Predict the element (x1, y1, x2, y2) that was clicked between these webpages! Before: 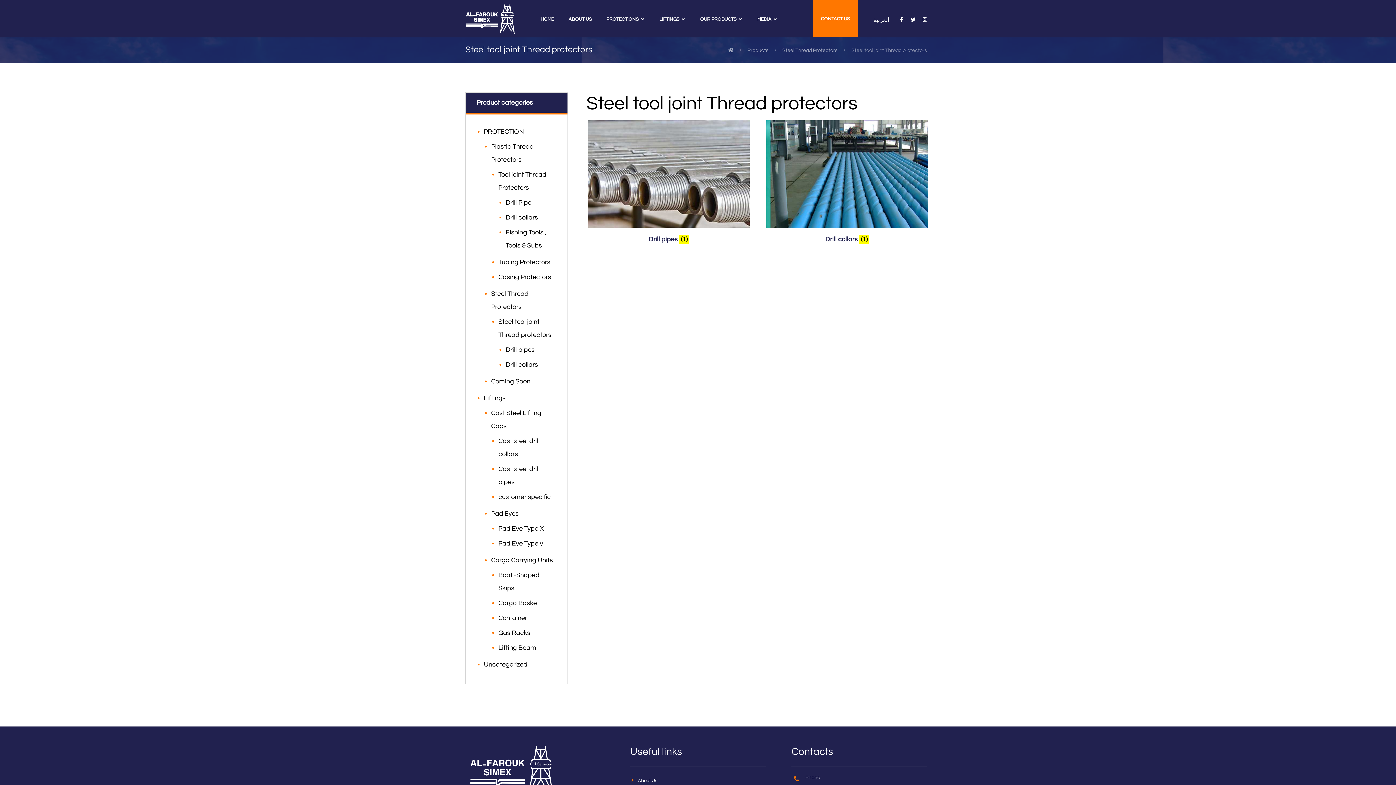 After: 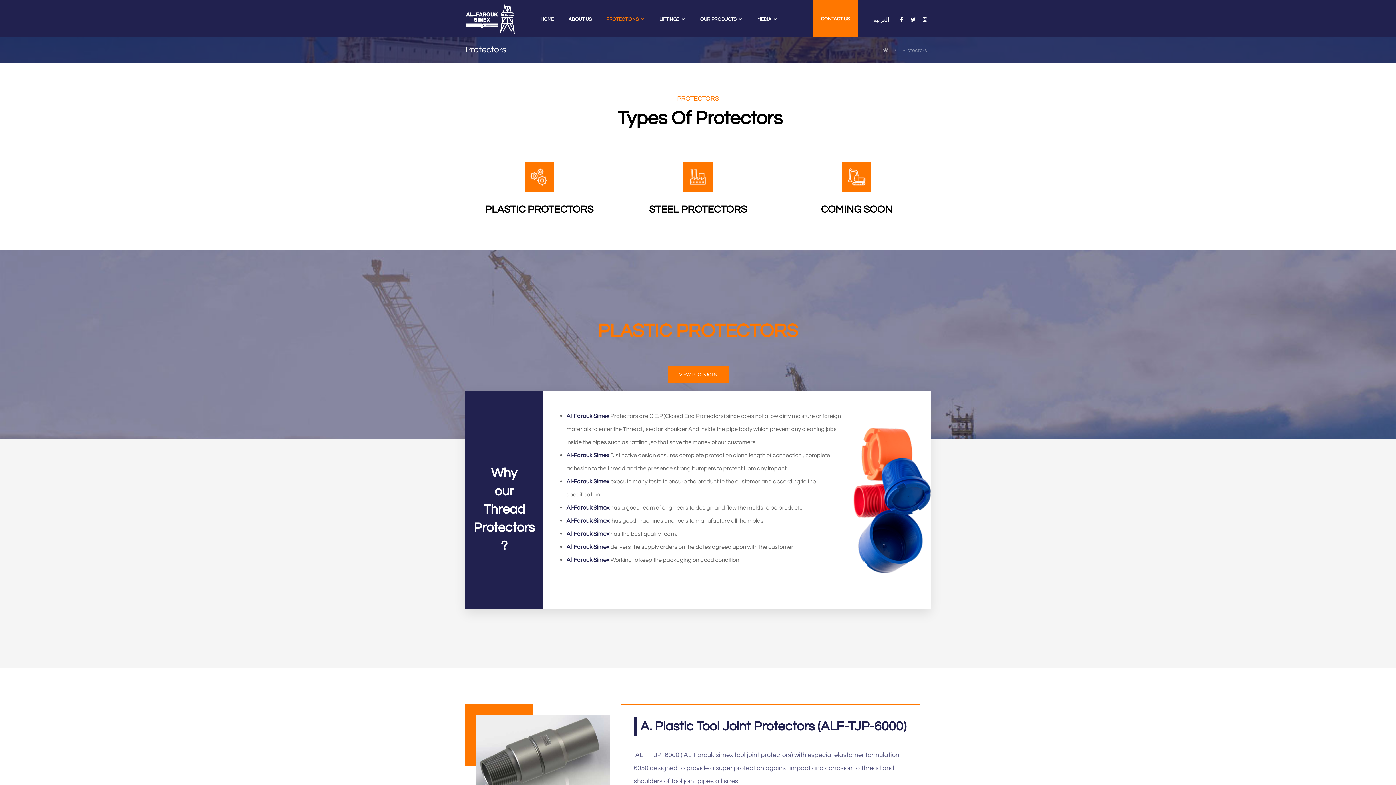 Action: bbox: (601, 10, 650, 27) label: PROTECTIONS